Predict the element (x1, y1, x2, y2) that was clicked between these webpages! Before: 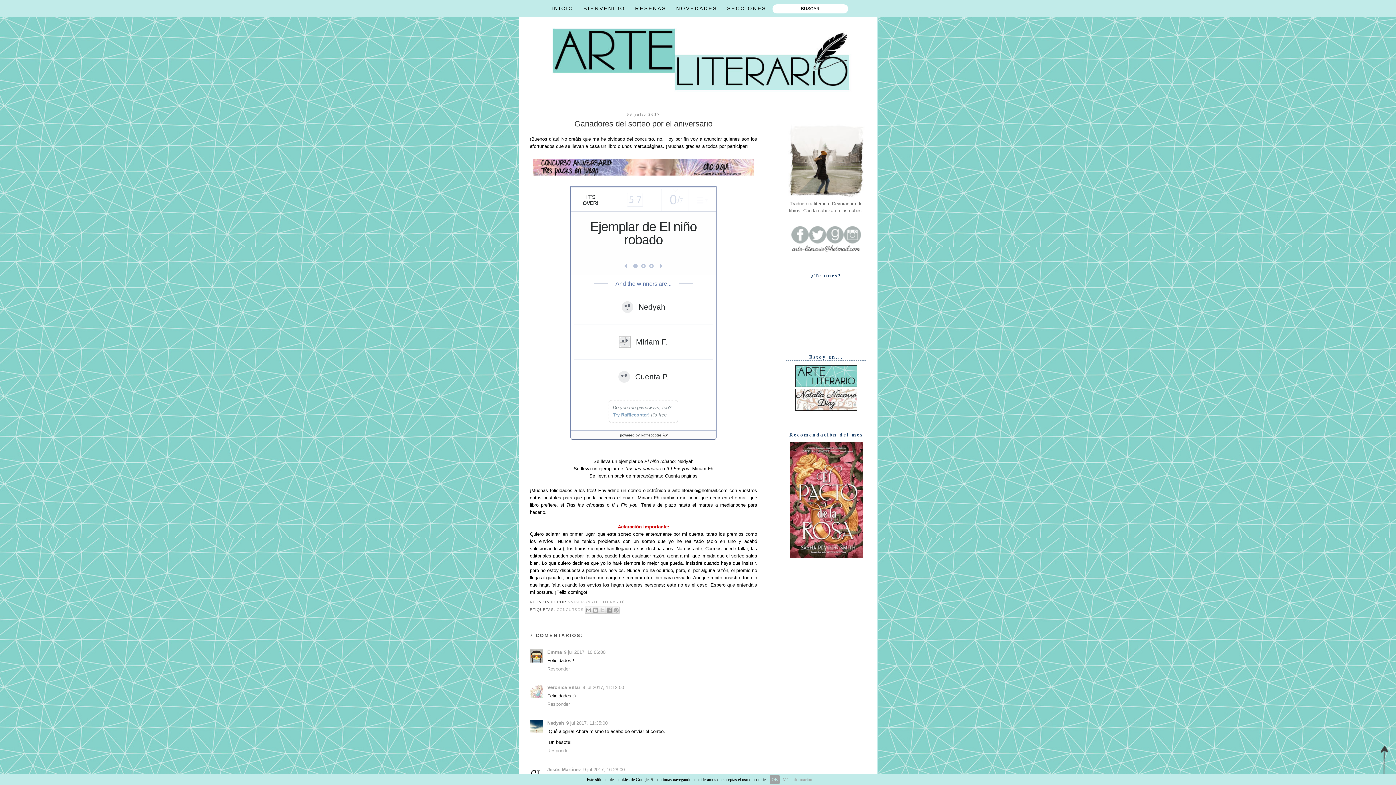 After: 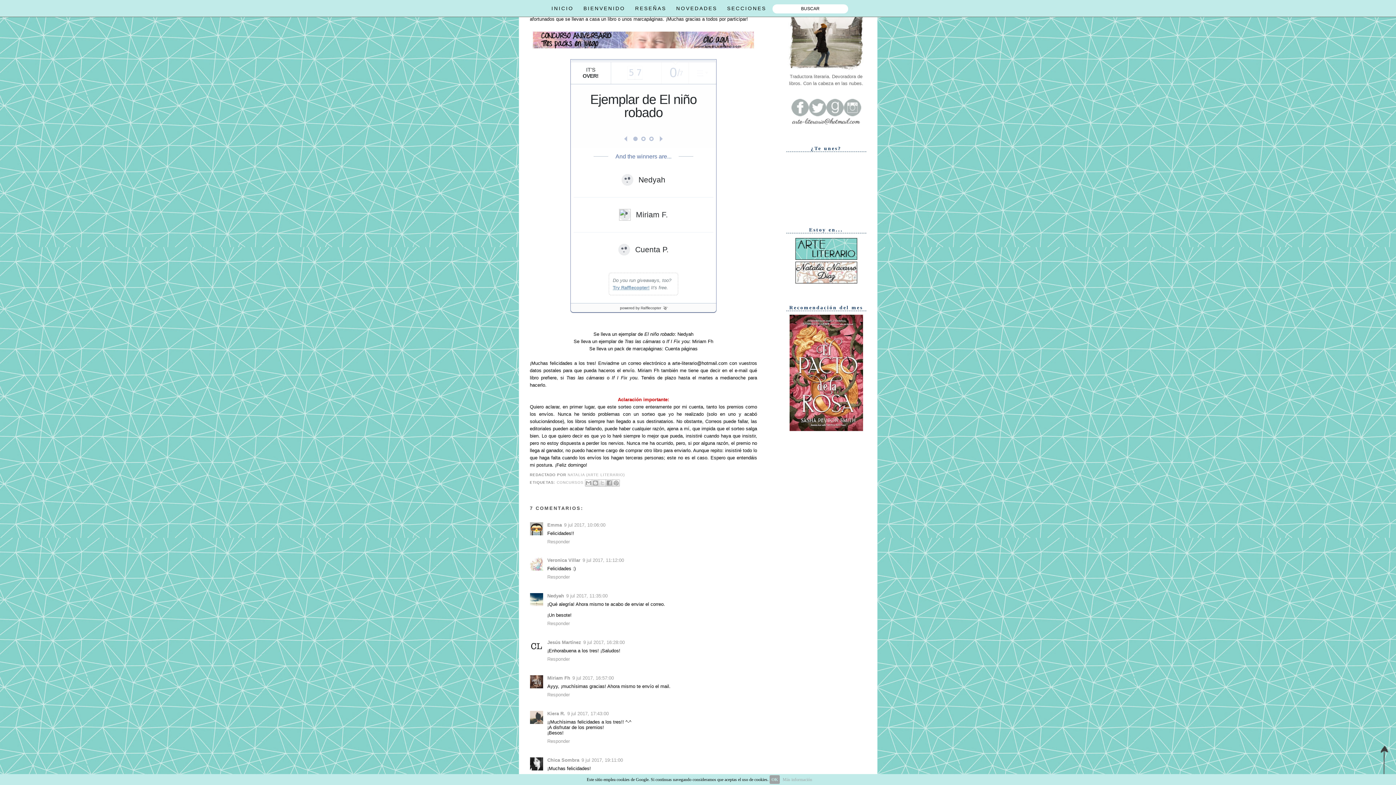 Action: label: 9 jul 2017, 11:12:00 bbox: (582, 685, 624, 690)